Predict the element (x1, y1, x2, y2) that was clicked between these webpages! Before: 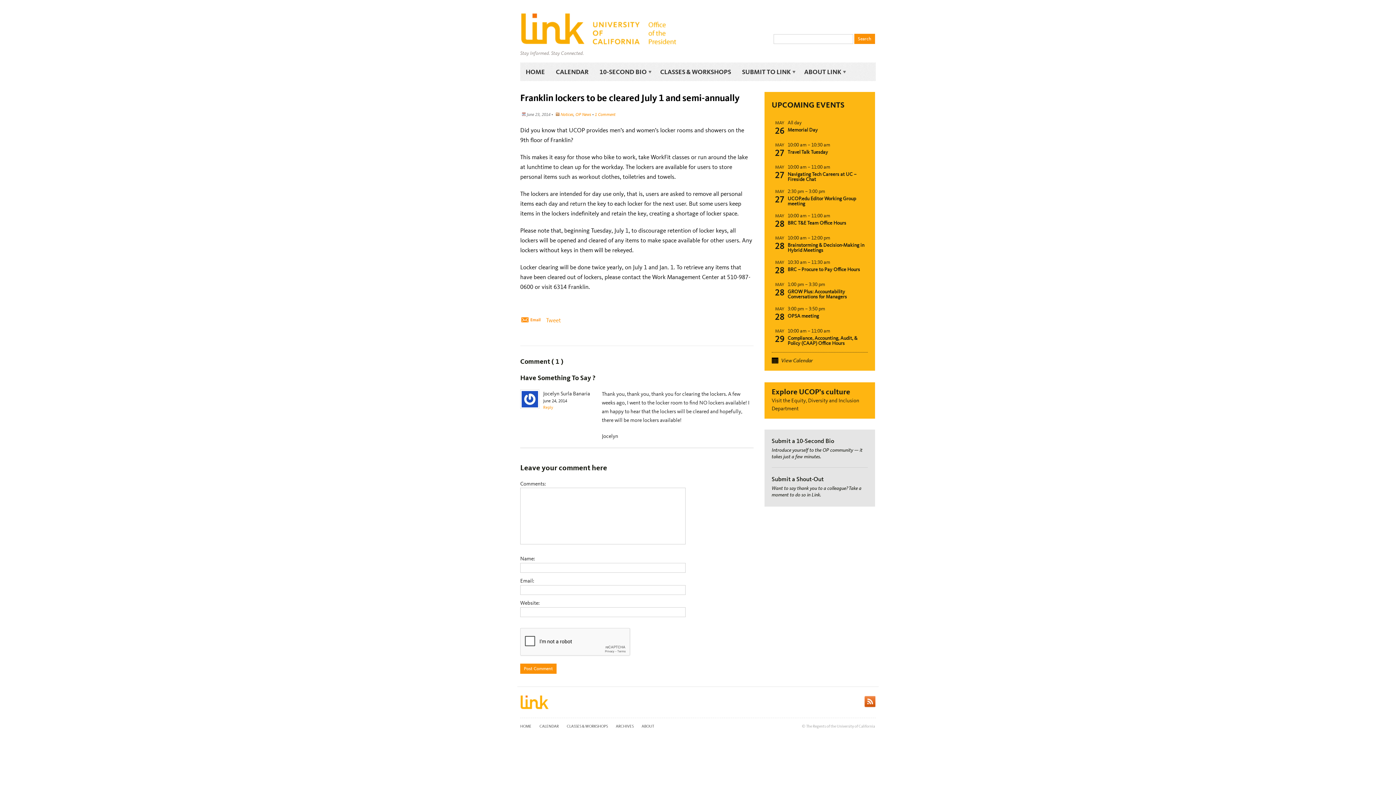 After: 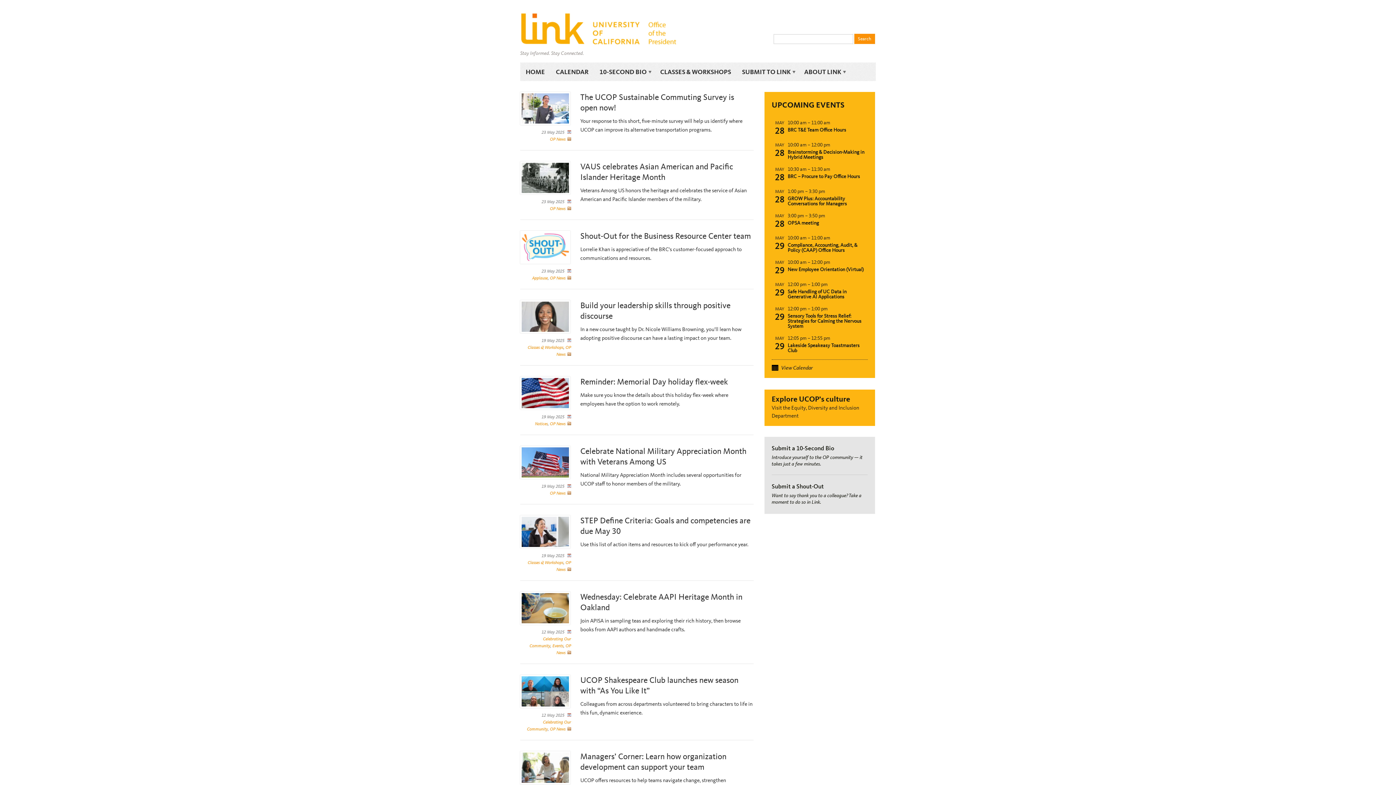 Action: label: OP News bbox: (575, 112, 591, 117)